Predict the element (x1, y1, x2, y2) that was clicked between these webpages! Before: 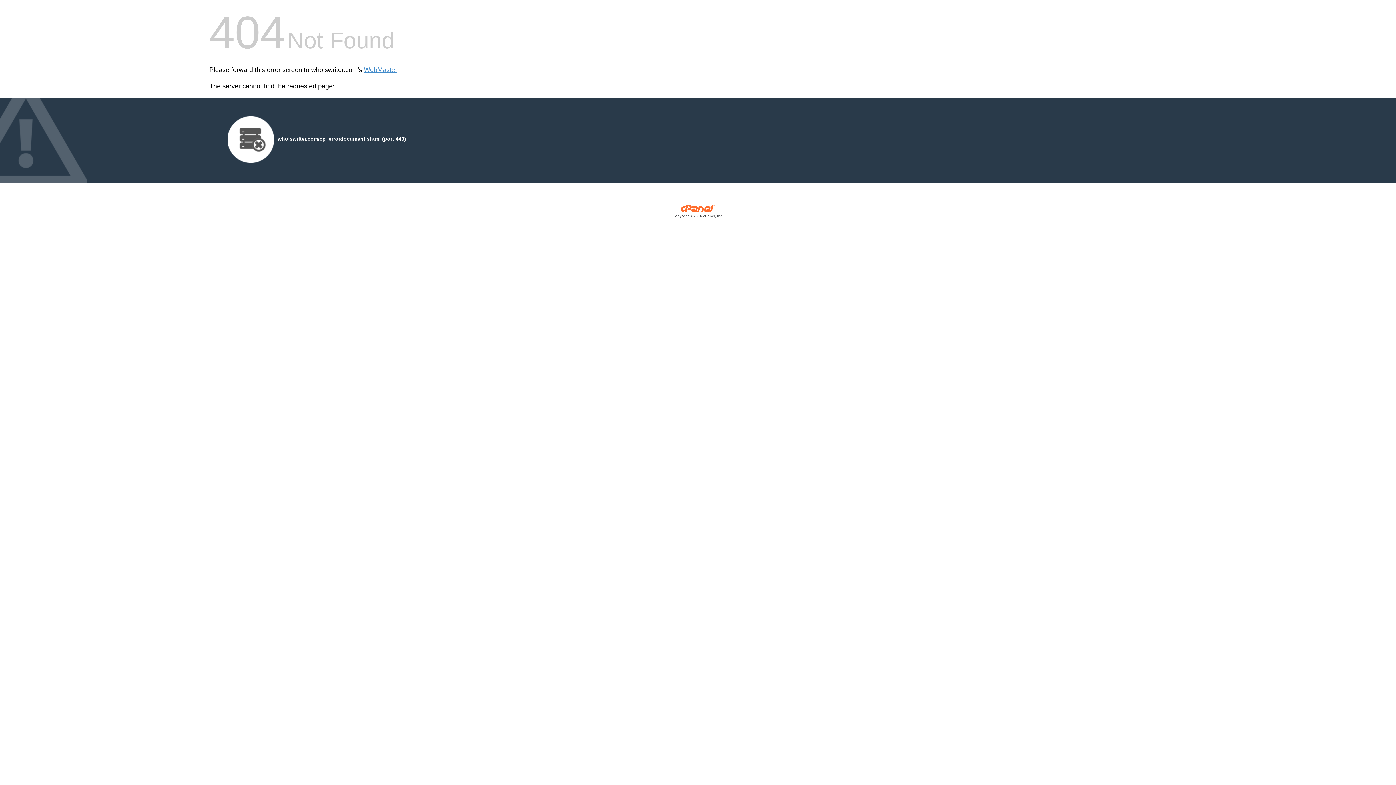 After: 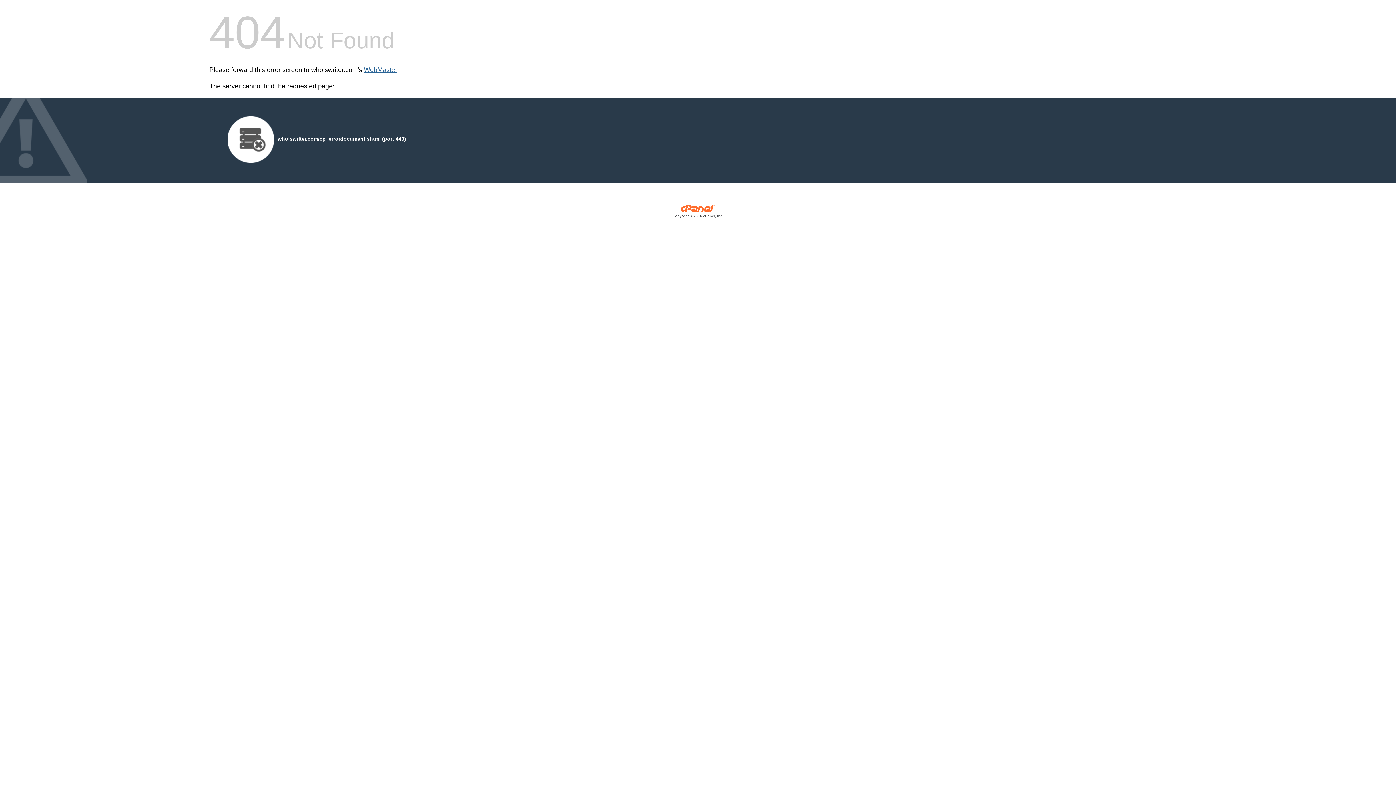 Action: label: WebMaster bbox: (364, 66, 397, 73)